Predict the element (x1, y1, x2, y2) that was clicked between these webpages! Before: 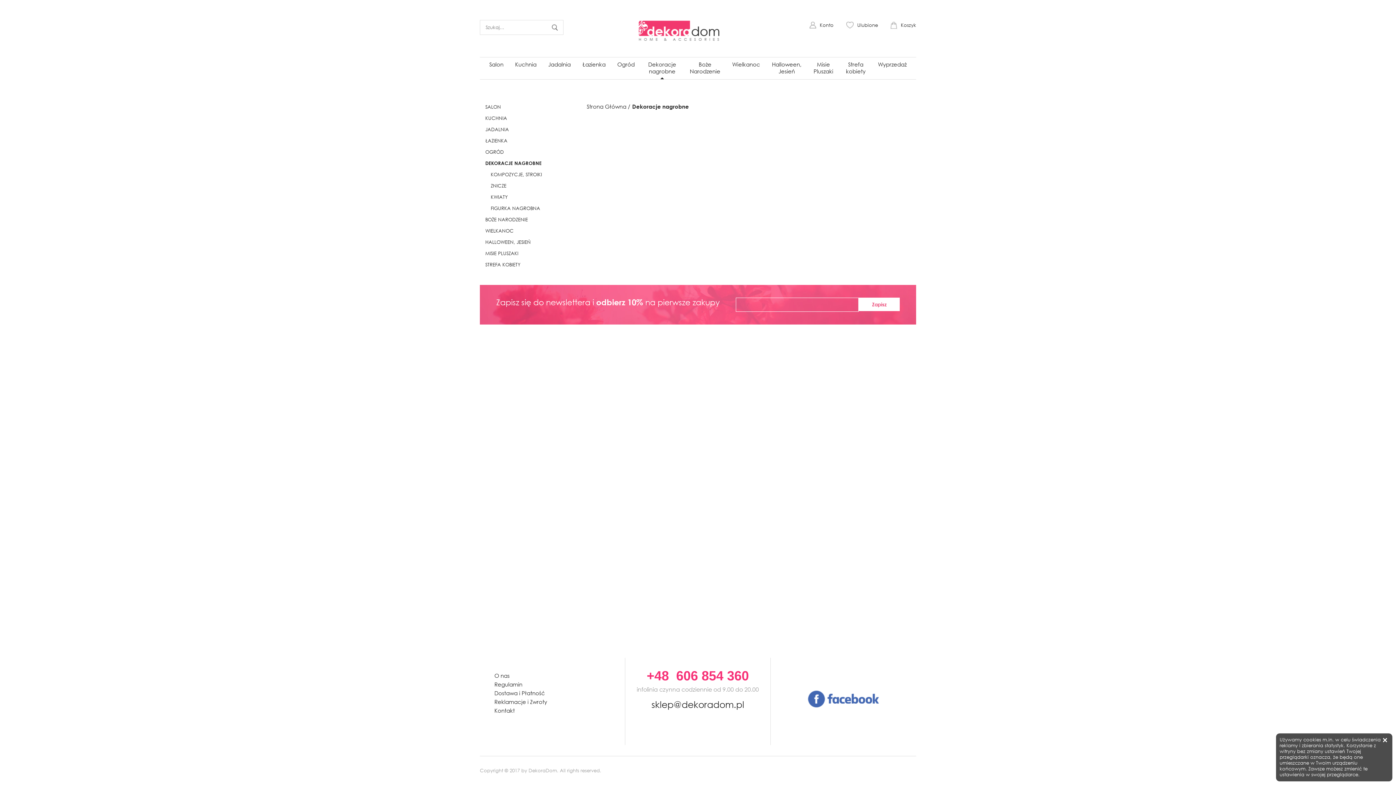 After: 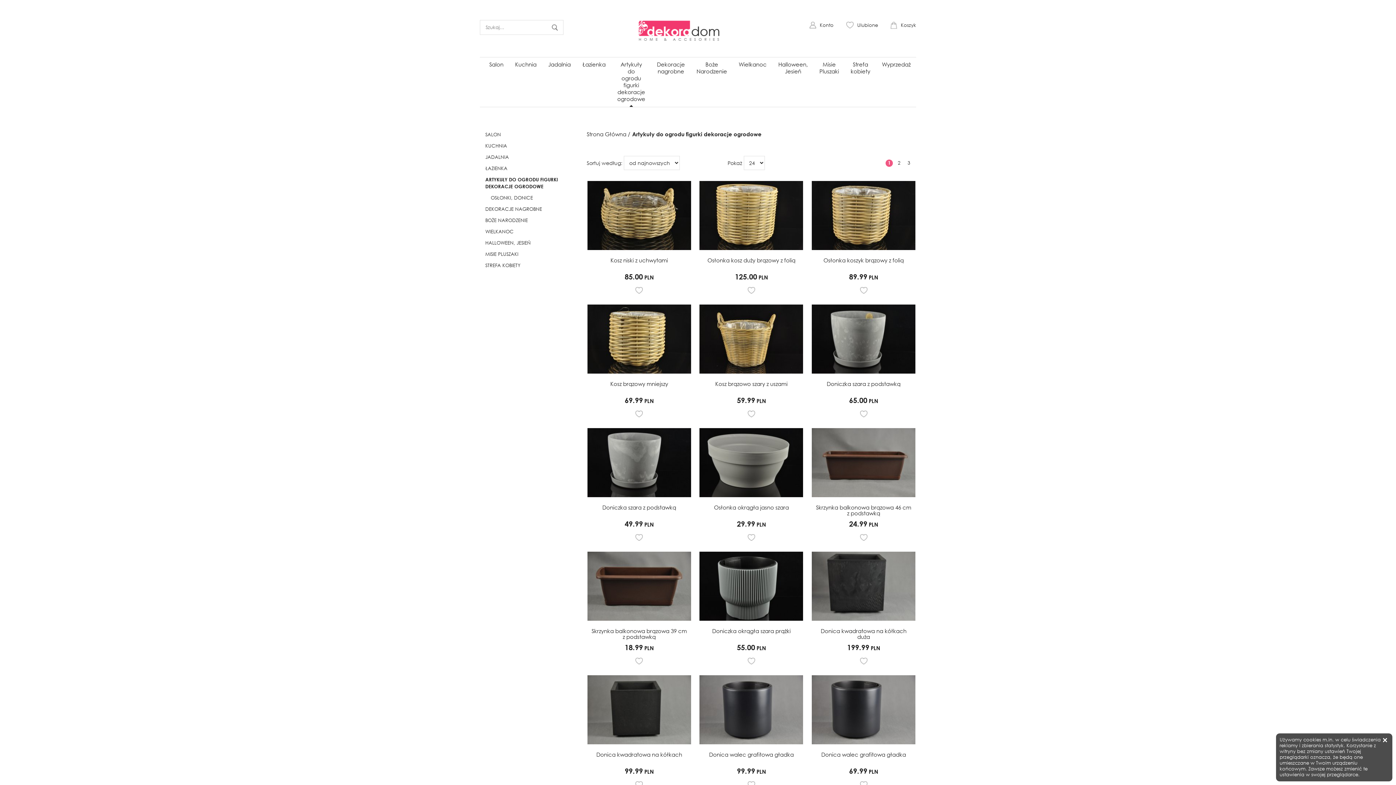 Action: label: OGRÓD bbox: (480, 146, 567, 157)